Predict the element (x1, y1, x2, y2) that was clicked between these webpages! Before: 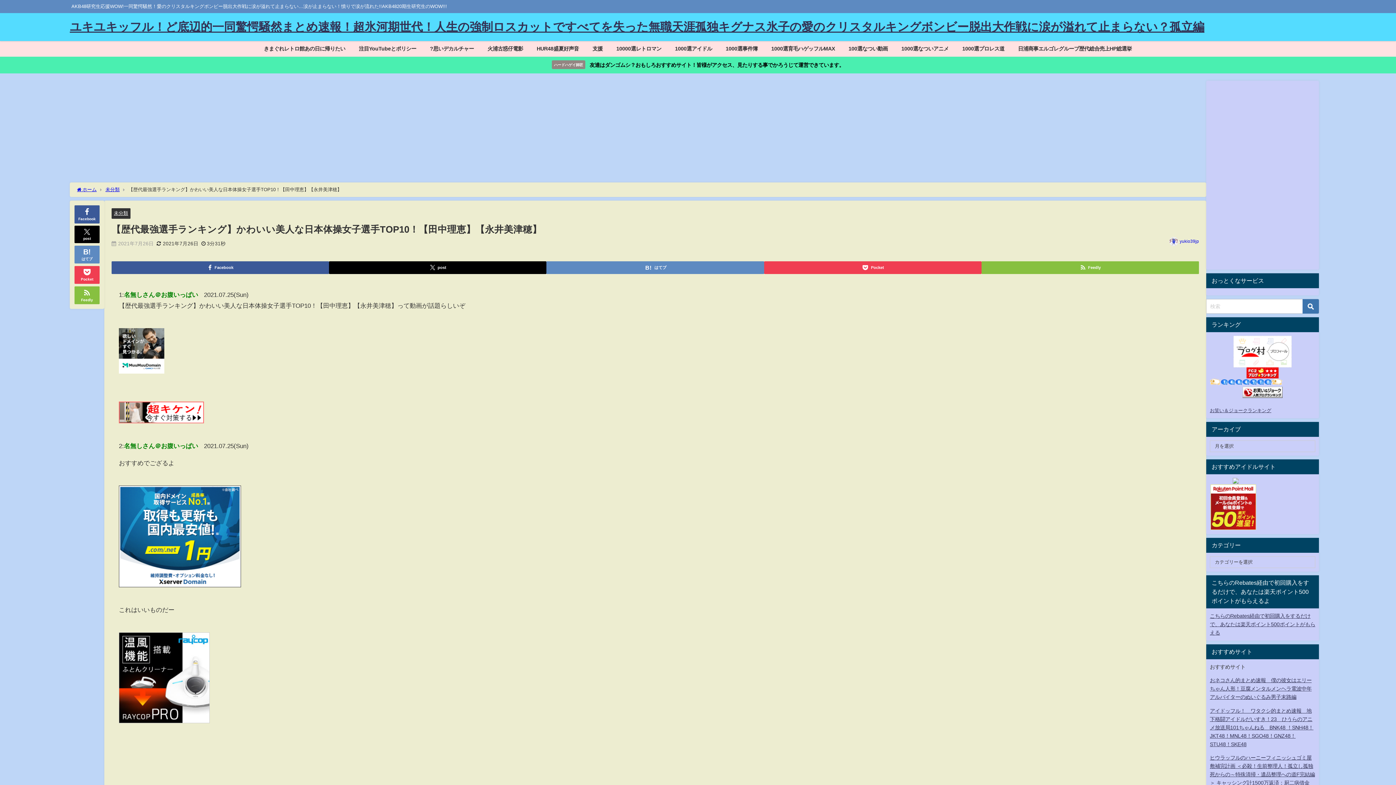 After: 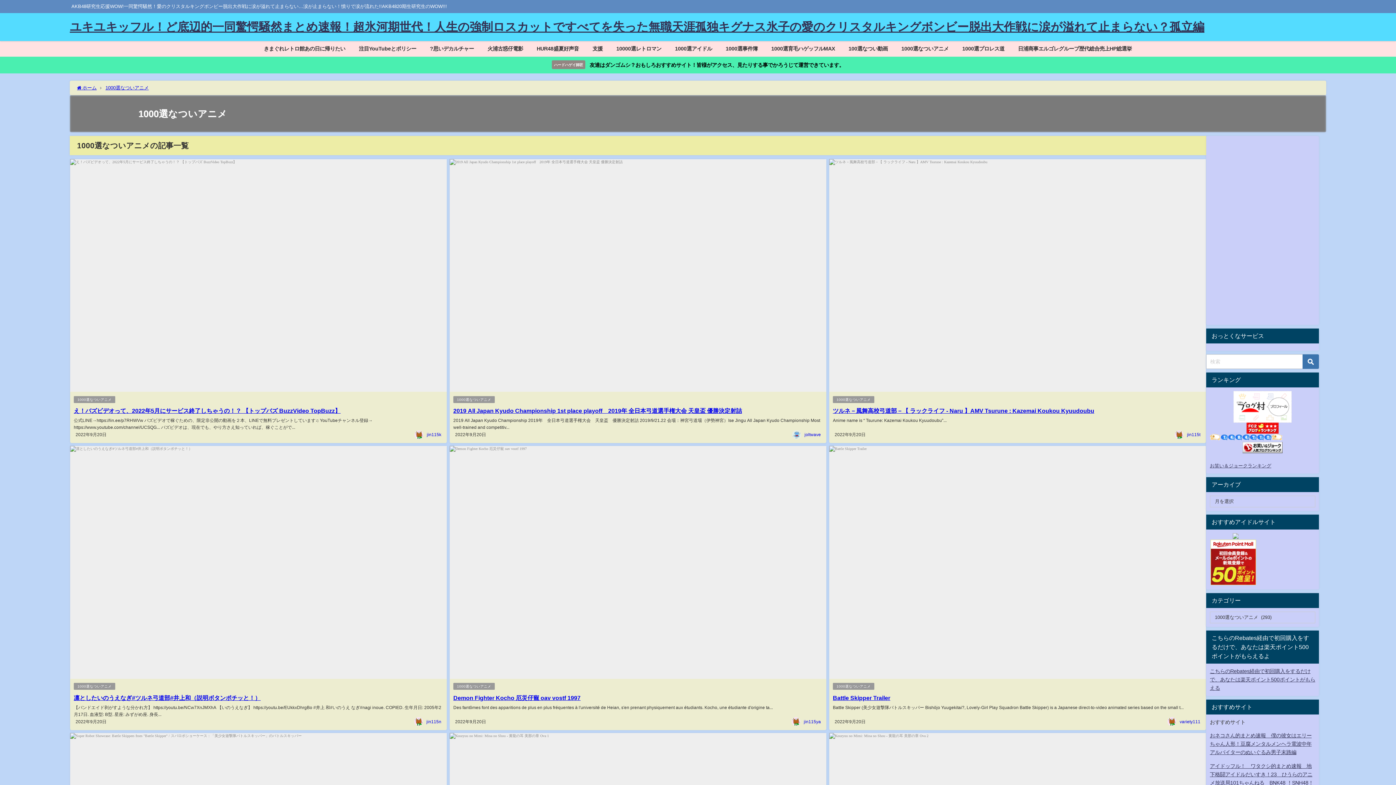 Action: label: 1000選なついアニメ bbox: (894, 41, 955, 56)